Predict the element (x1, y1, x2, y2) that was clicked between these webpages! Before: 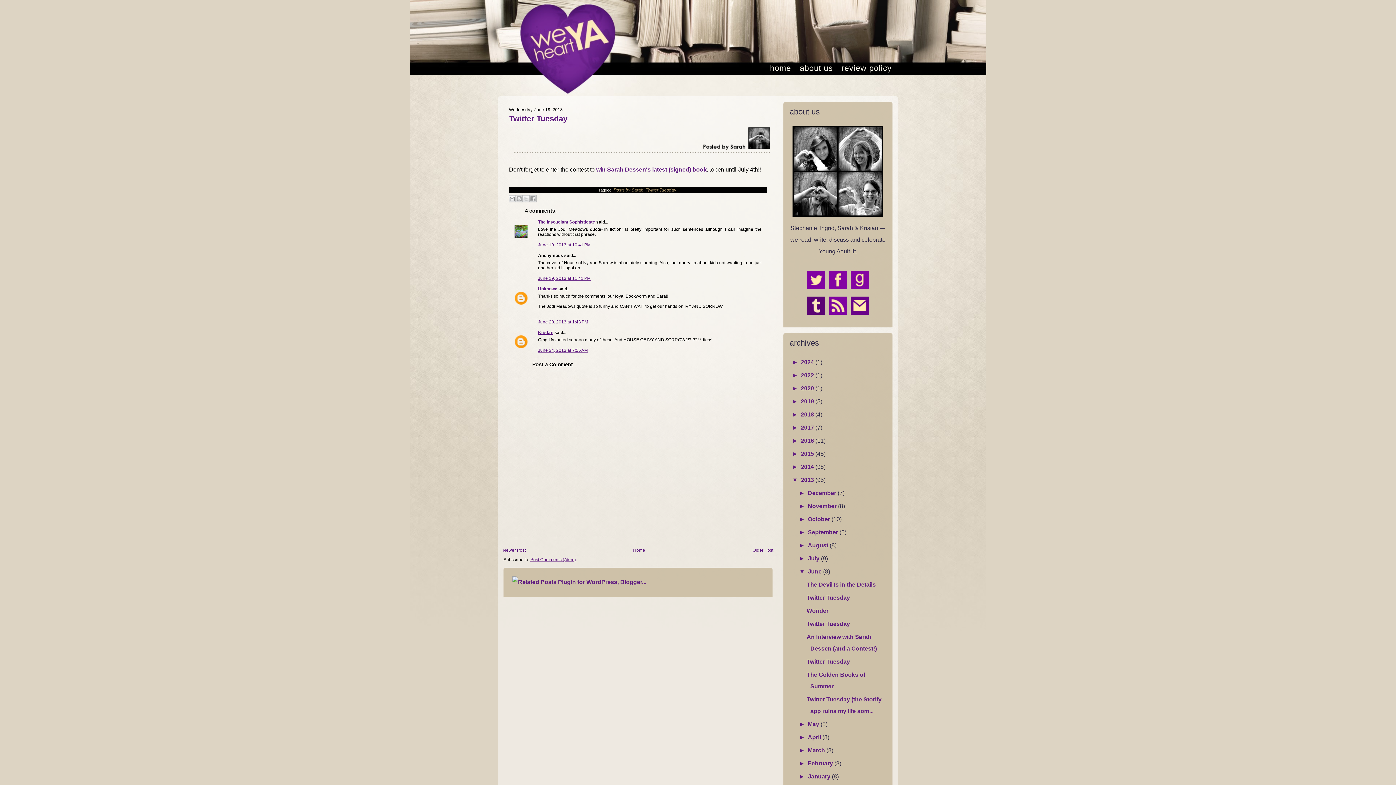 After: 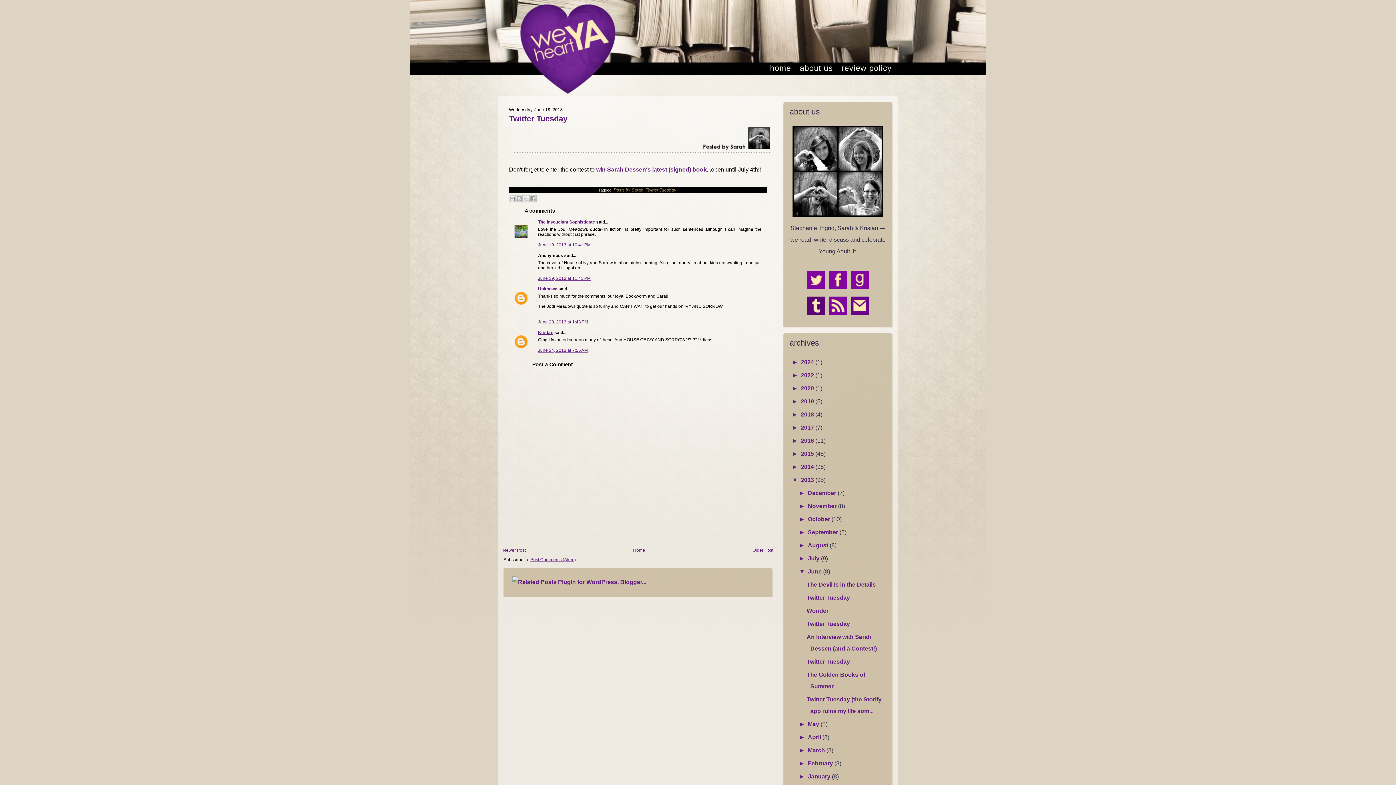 Action: label: ►   bbox: (799, 760, 808, 766)